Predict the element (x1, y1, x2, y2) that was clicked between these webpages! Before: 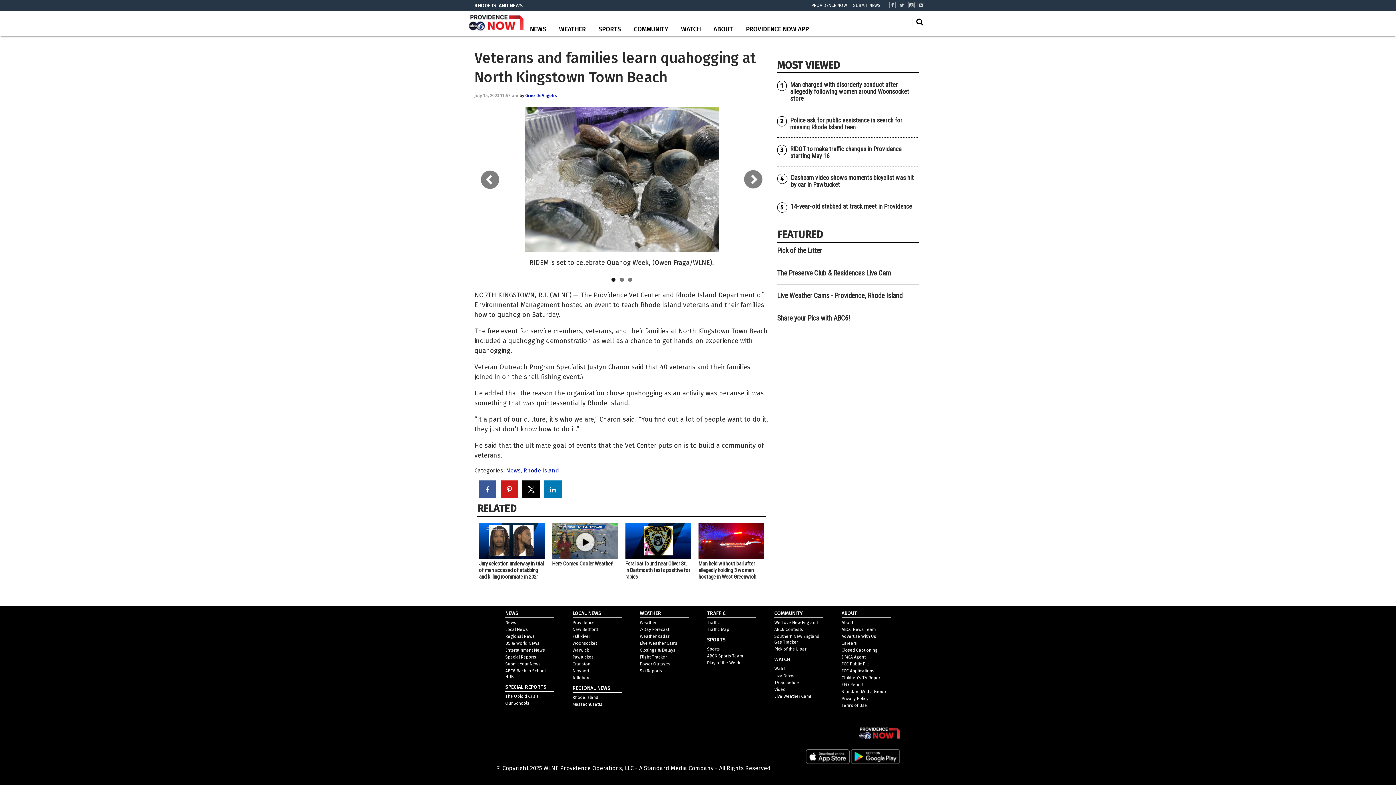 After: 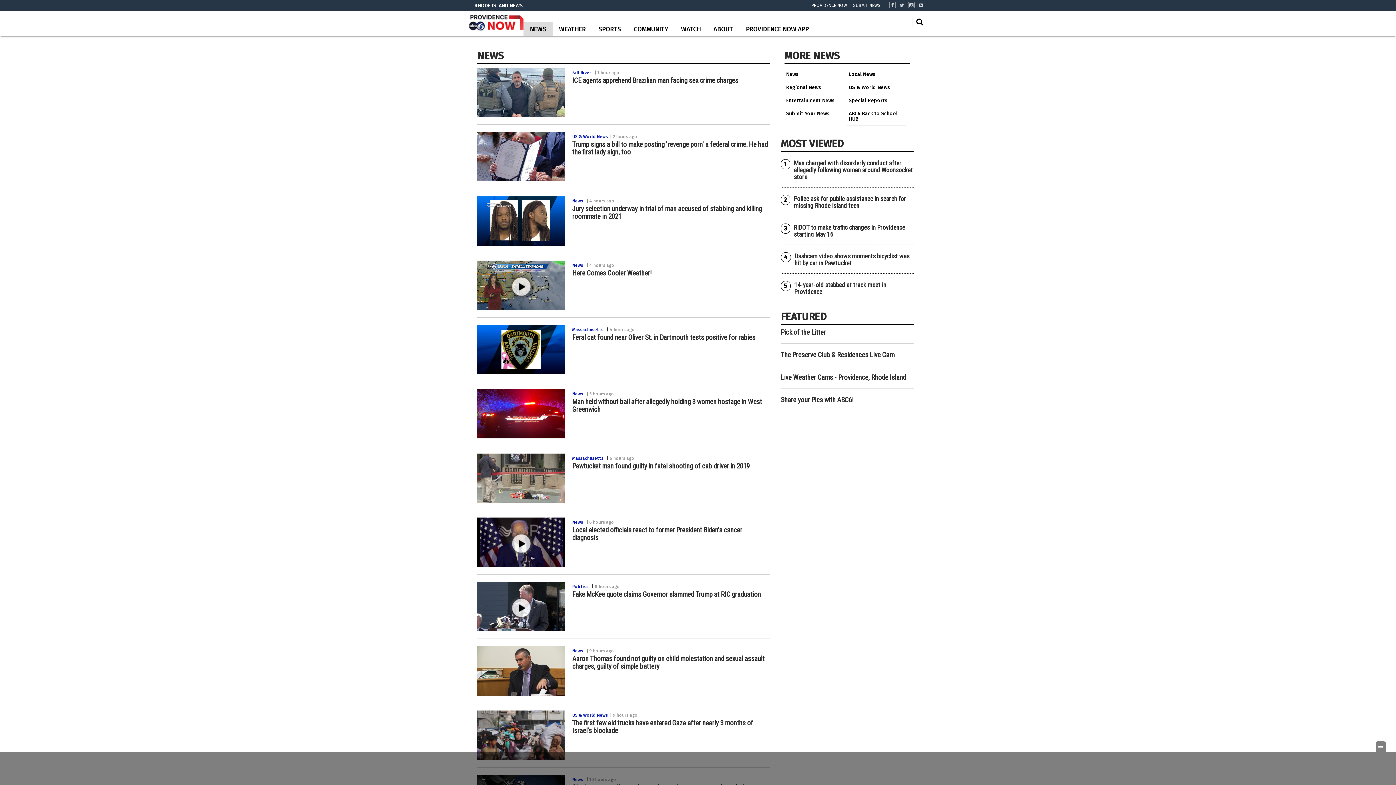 Action: bbox: (505, 620, 516, 625) label: News